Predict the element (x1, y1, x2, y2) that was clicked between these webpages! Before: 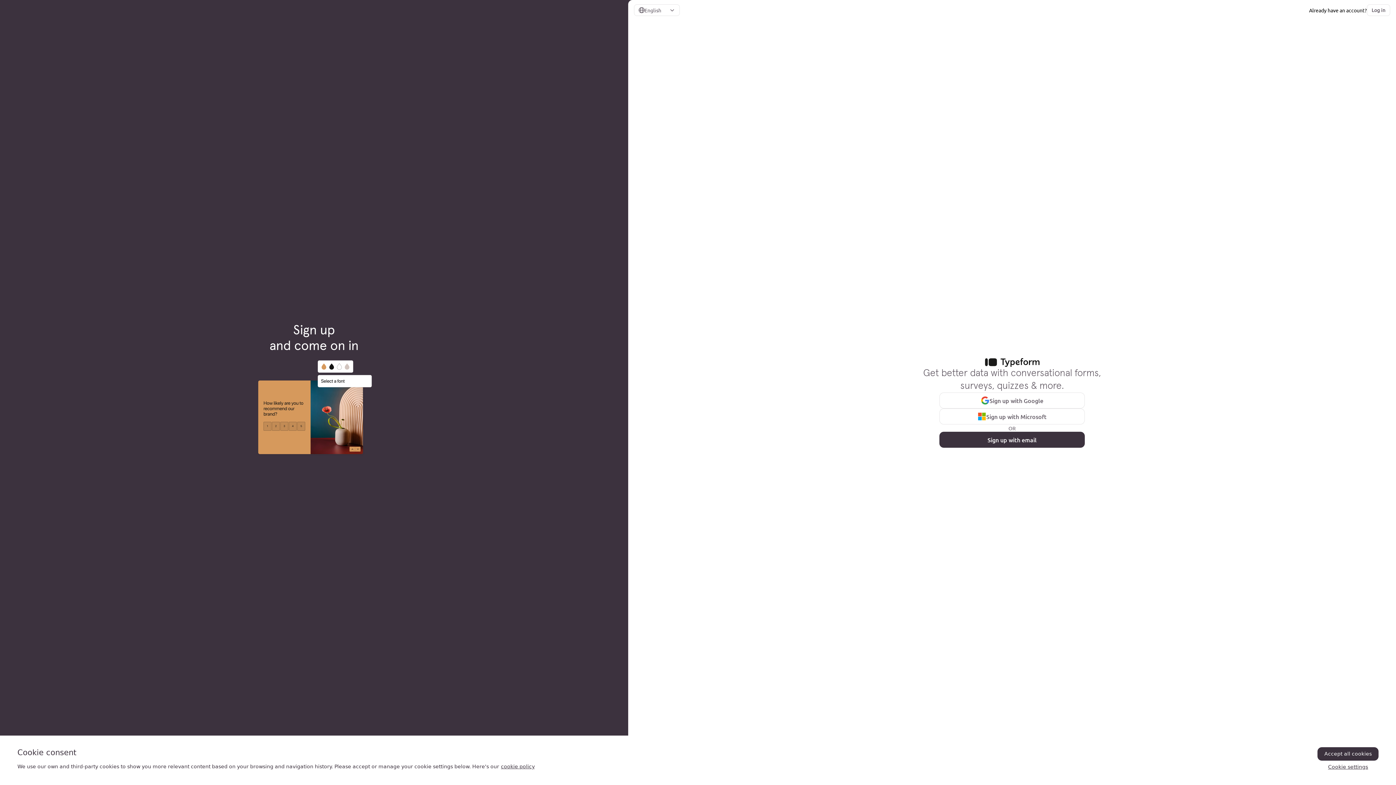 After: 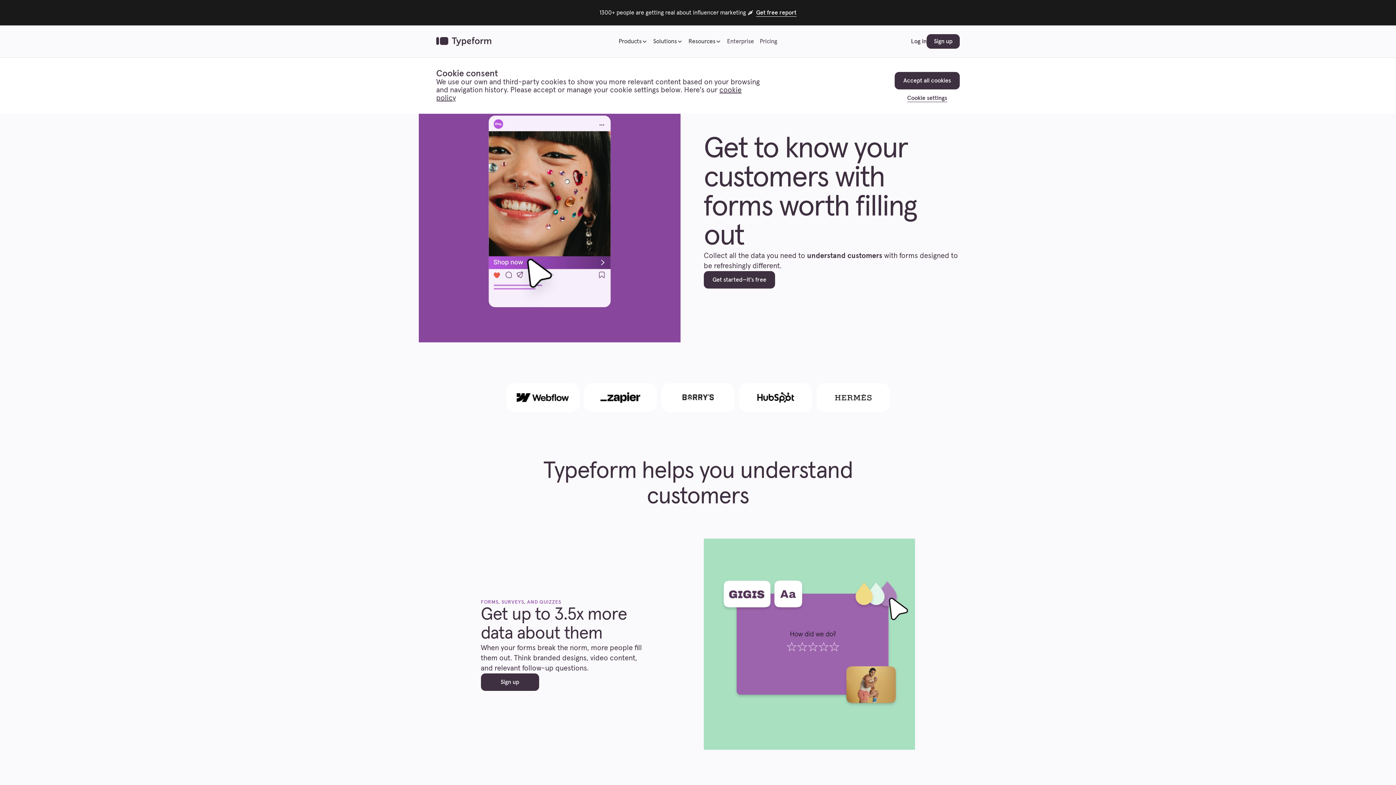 Action: bbox: (984, 358, 1039, 367)